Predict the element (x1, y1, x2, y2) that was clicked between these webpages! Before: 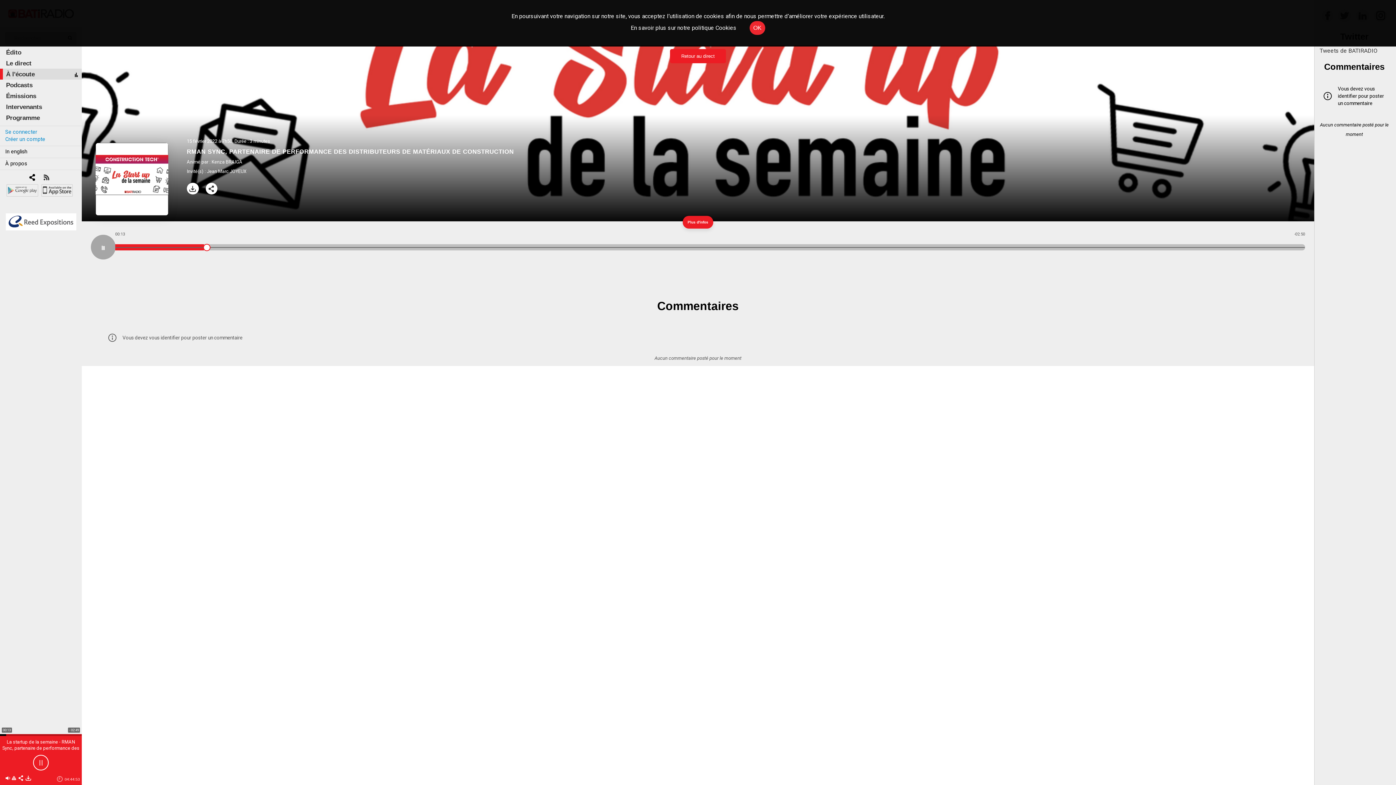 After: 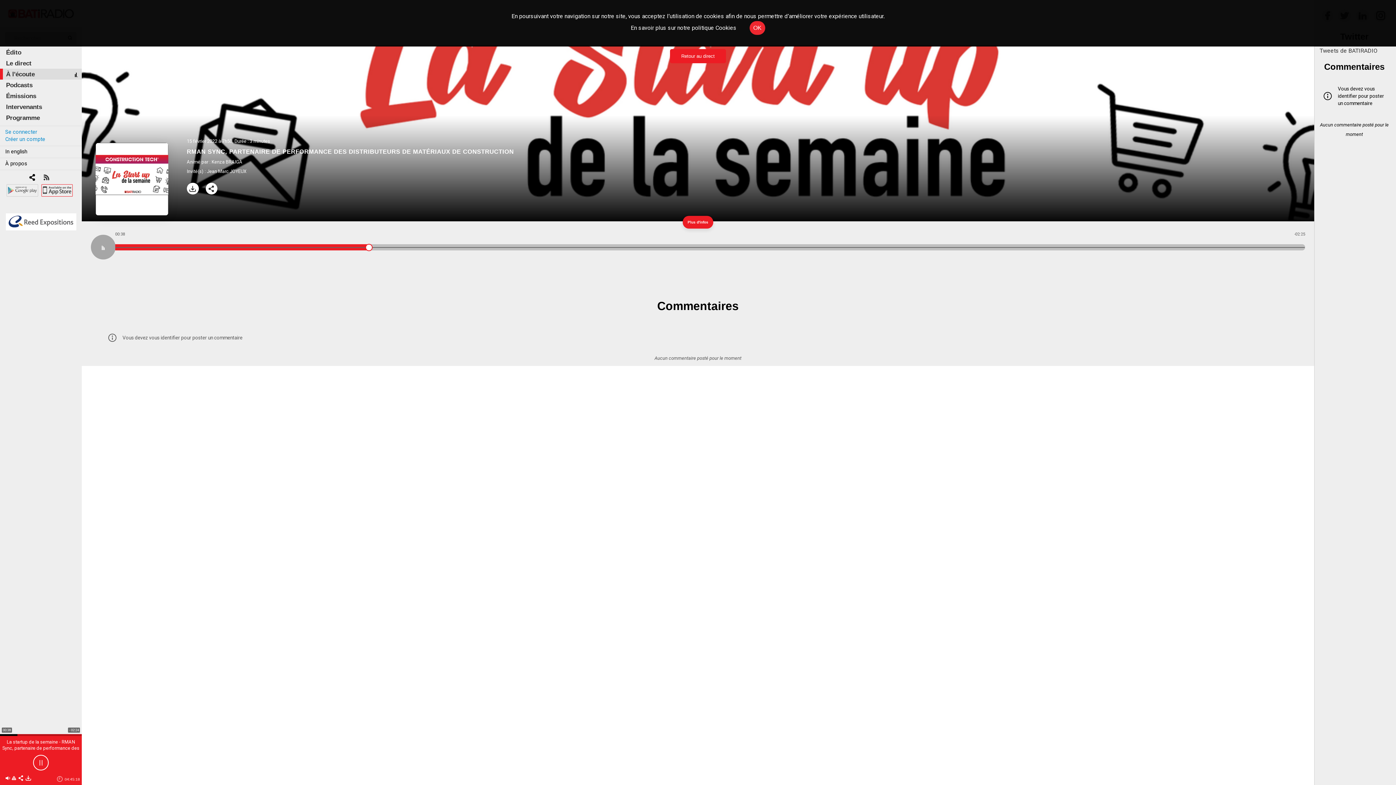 Action: bbox: (41, 173, 72, 185)